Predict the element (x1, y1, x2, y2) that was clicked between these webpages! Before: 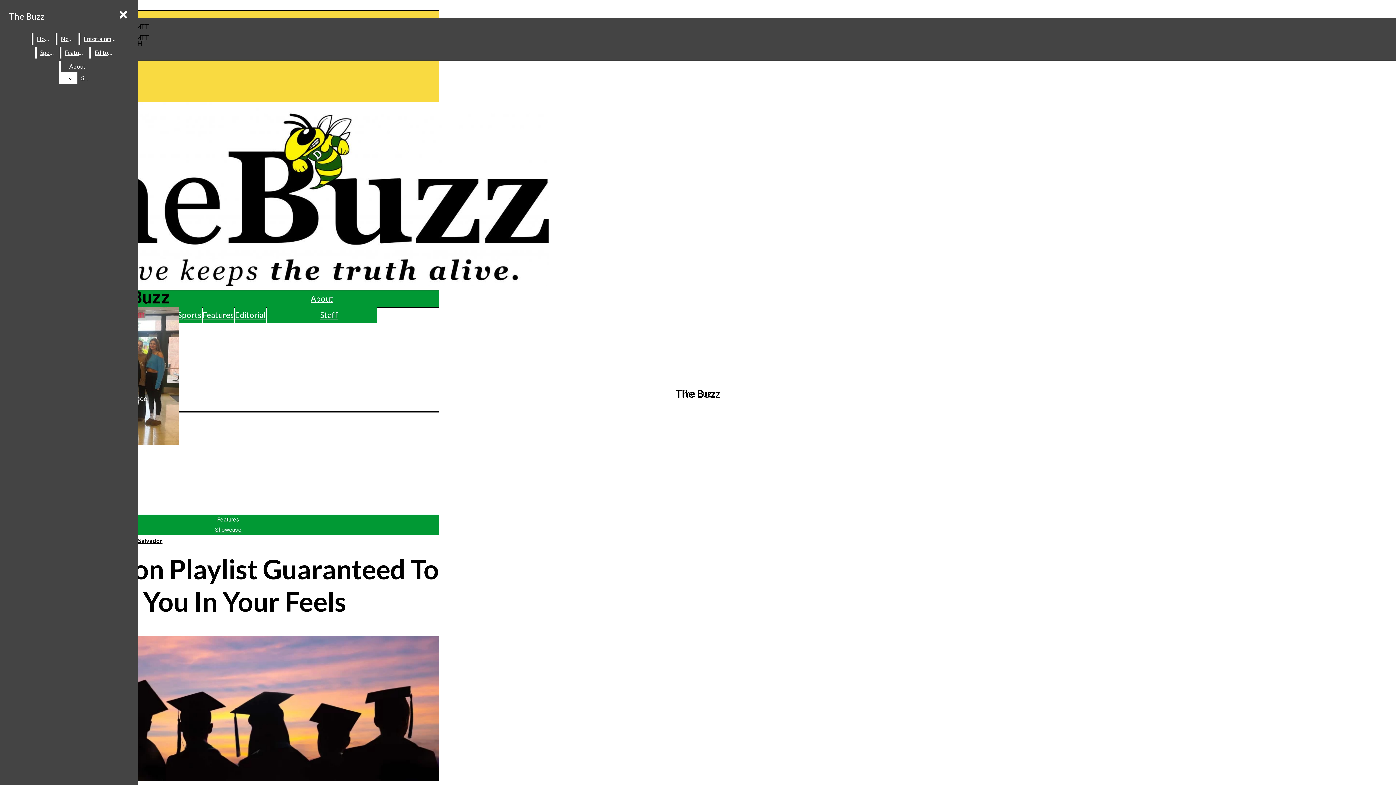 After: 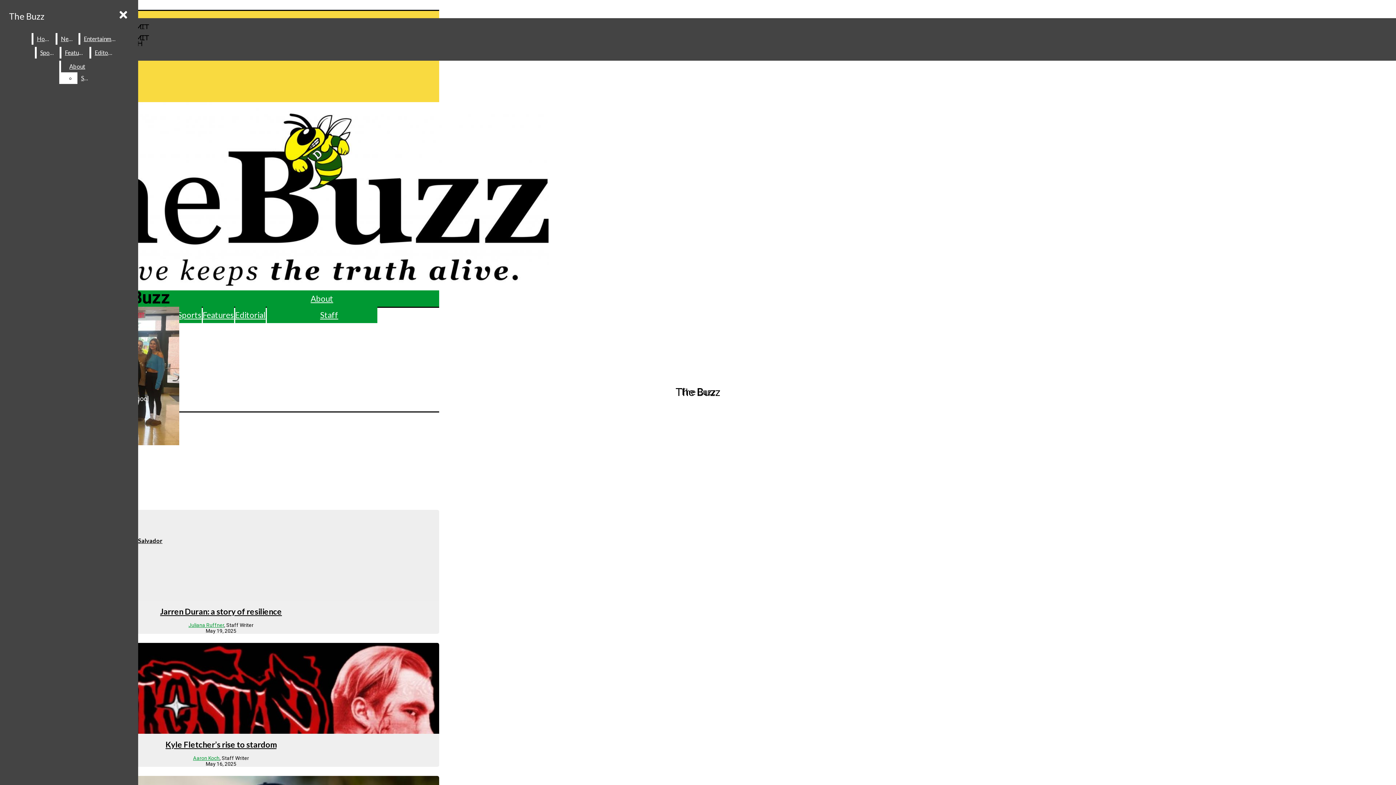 Action: label: Sports bbox: (177, 310, 201, 320)